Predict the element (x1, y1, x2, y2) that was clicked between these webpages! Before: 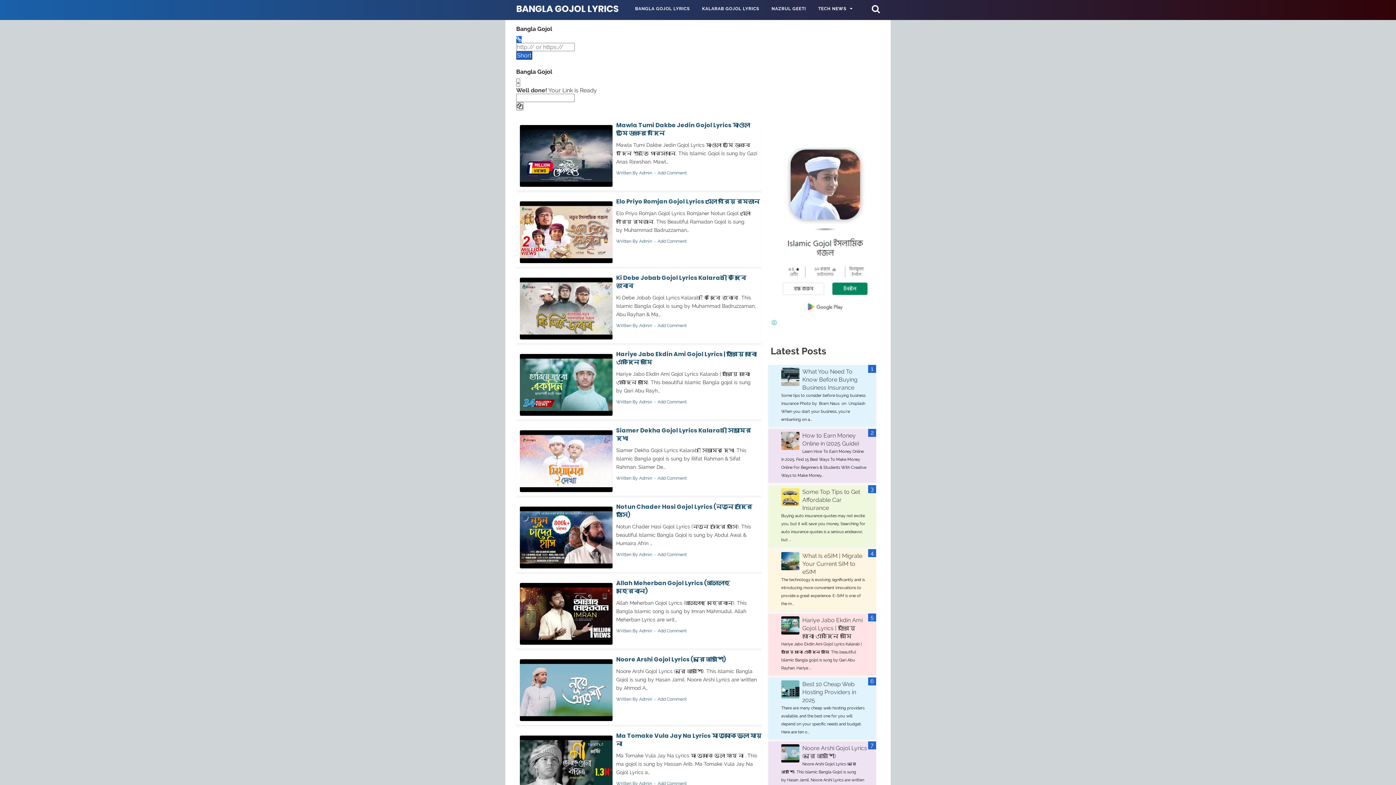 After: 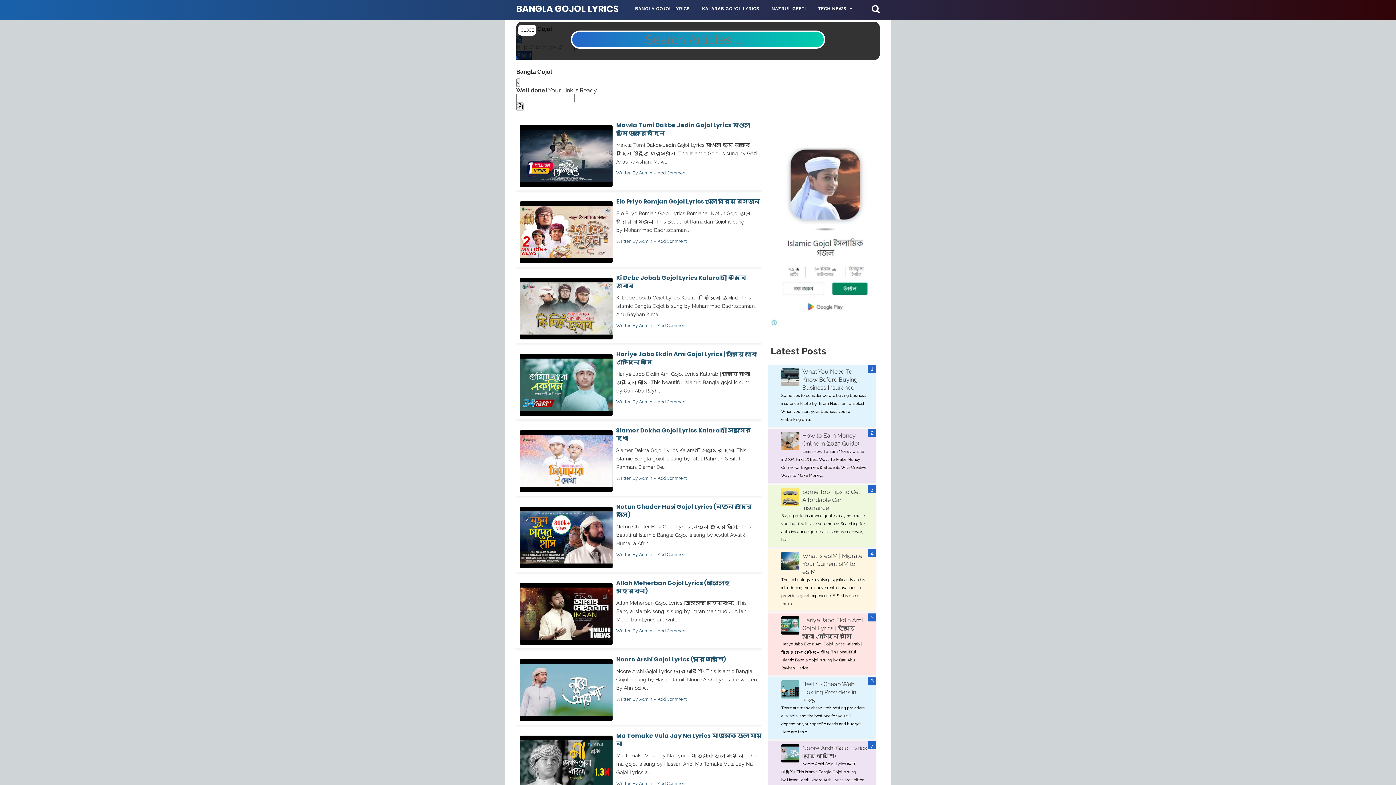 Action: bbox: (872, 3, 880, 14)